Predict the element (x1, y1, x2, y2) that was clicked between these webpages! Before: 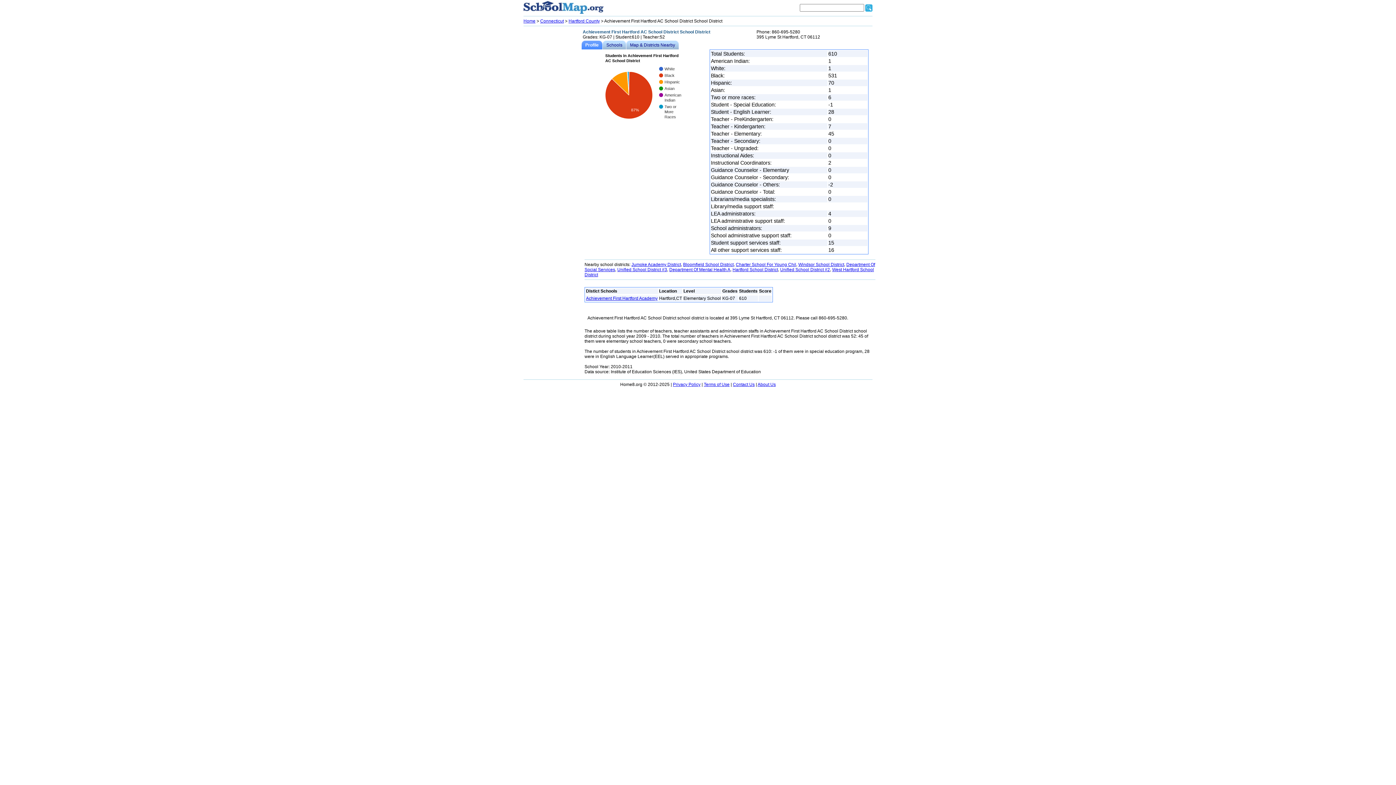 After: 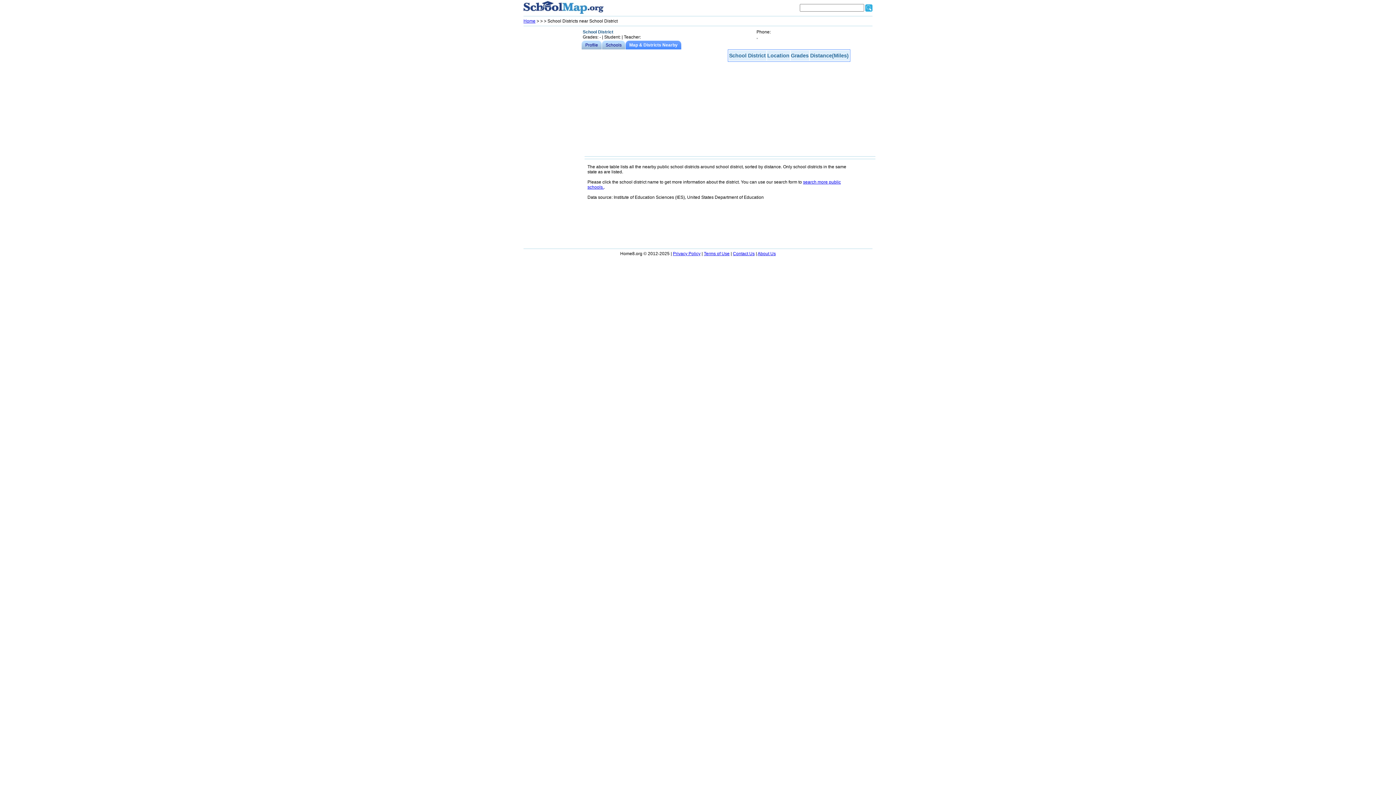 Action: label: Map & Districts Nearby bbox: (626, 40, 678, 49)